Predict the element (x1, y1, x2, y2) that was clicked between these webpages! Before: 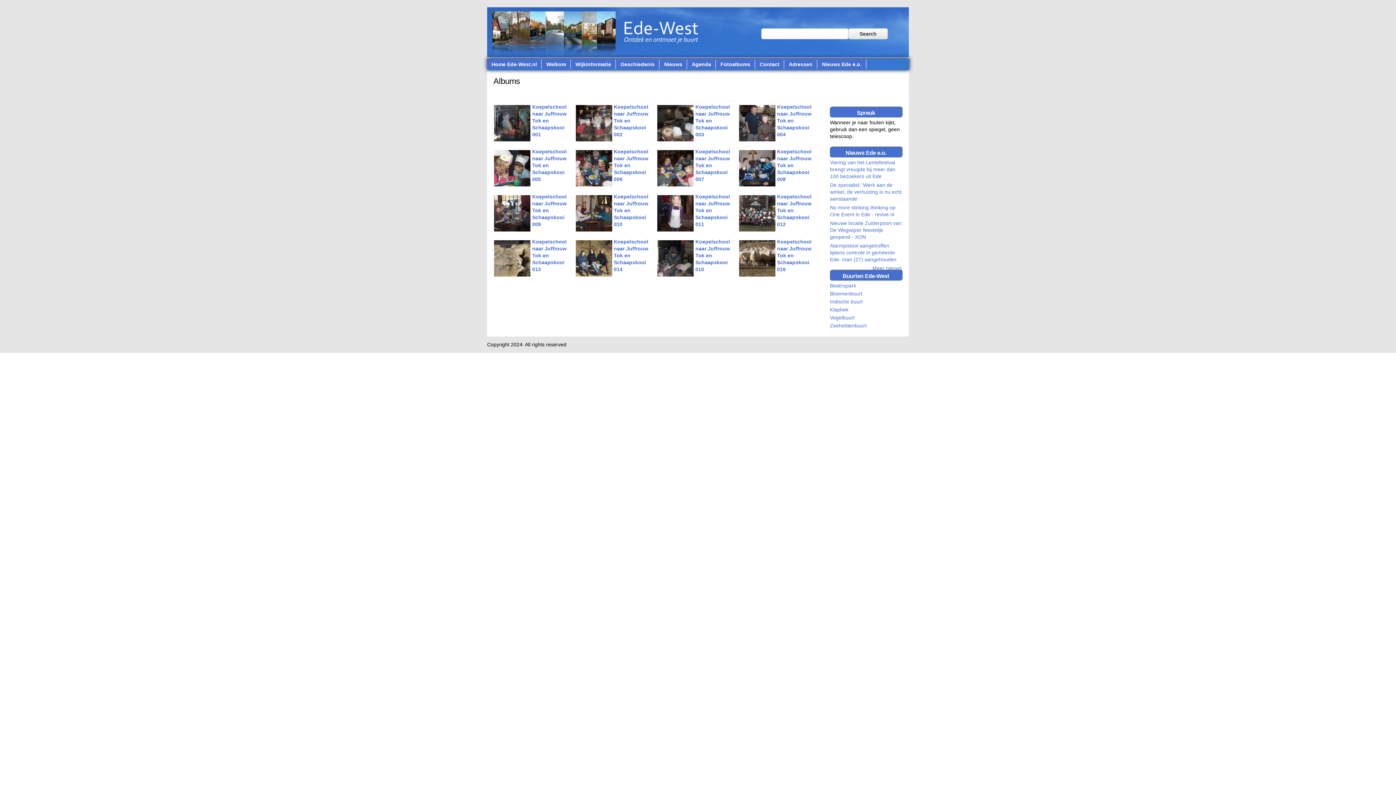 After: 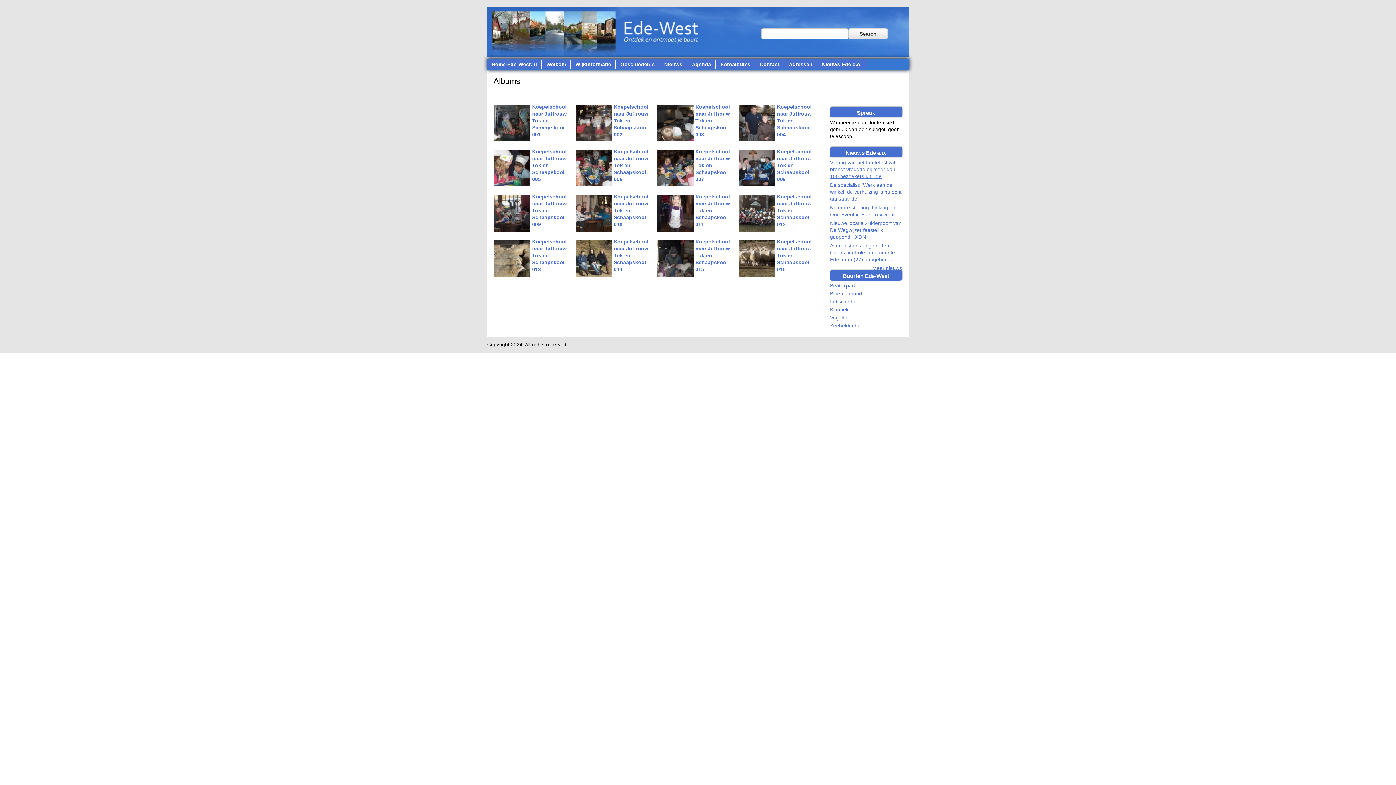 Action: label: Viering van het Lentefestival brengt vreugde bij meer dan 100 bezoekers uit Ede bbox: (830, 159, 895, 179)